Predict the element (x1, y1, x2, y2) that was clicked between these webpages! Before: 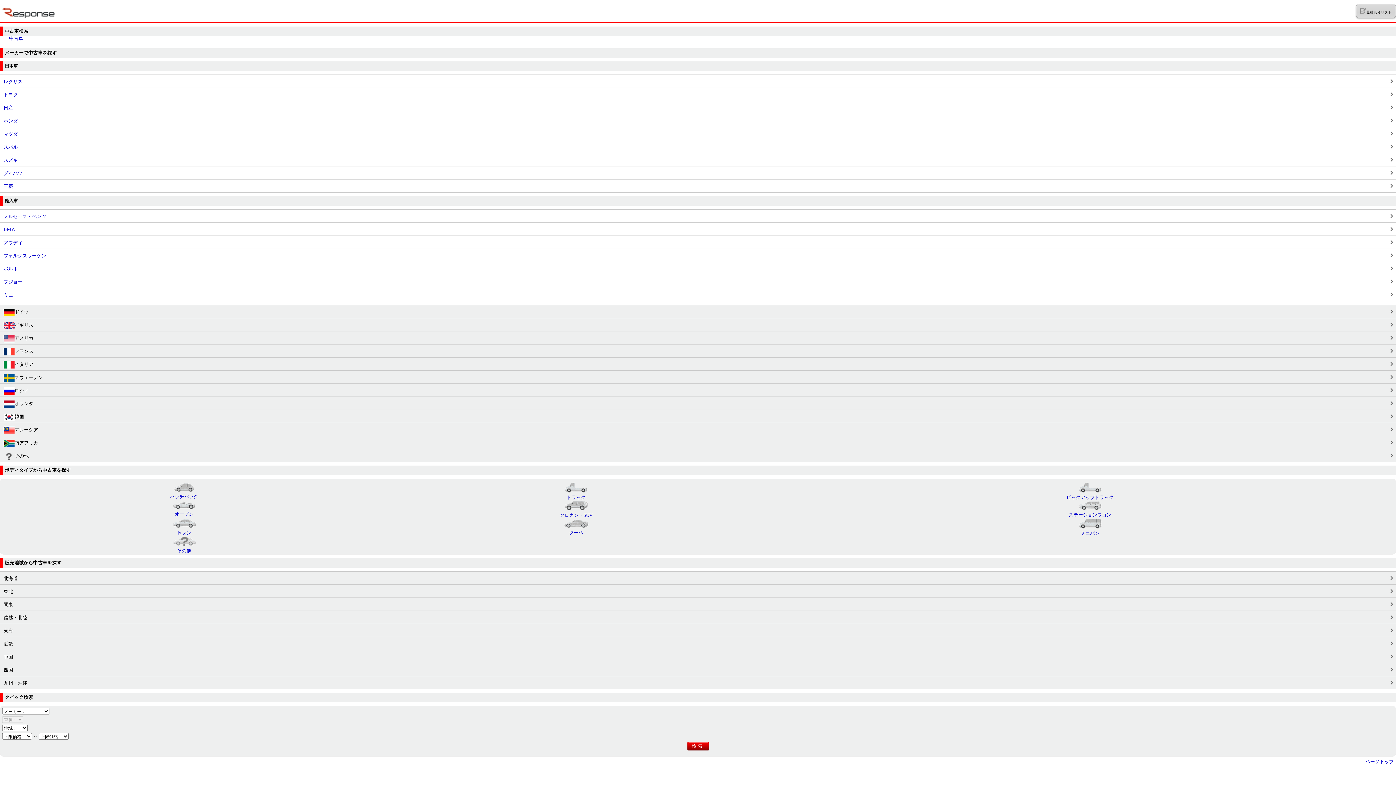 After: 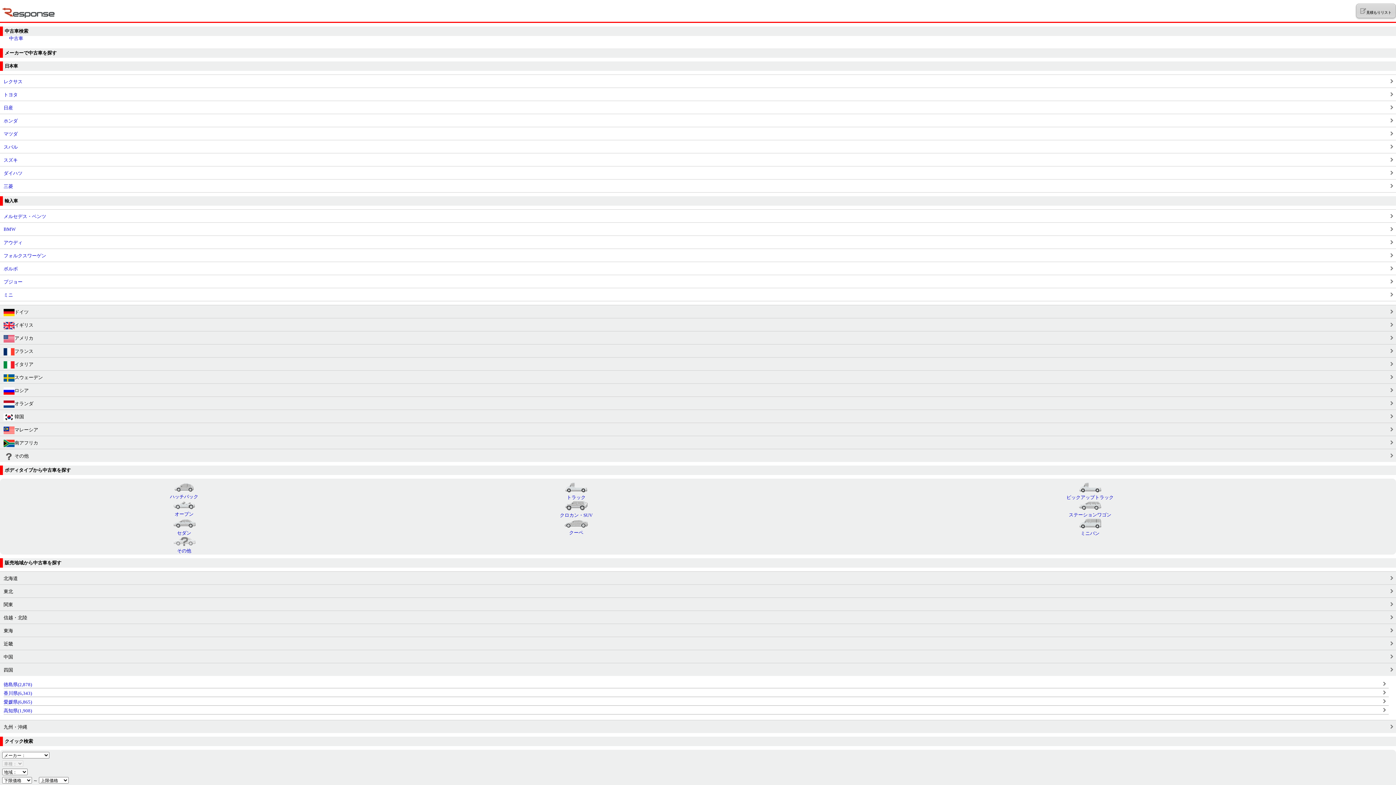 Action: bbox: (3, 667, 1392, 673) label: 四国